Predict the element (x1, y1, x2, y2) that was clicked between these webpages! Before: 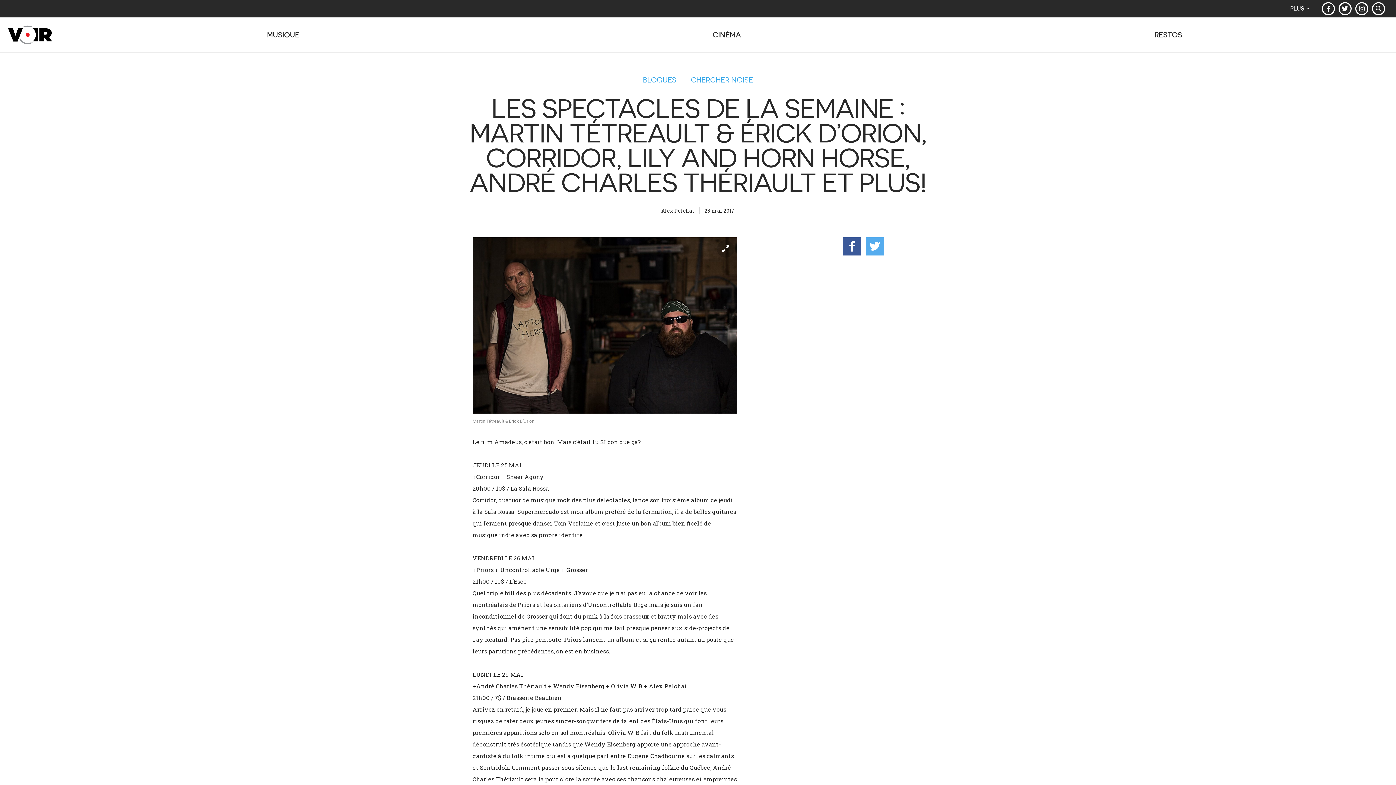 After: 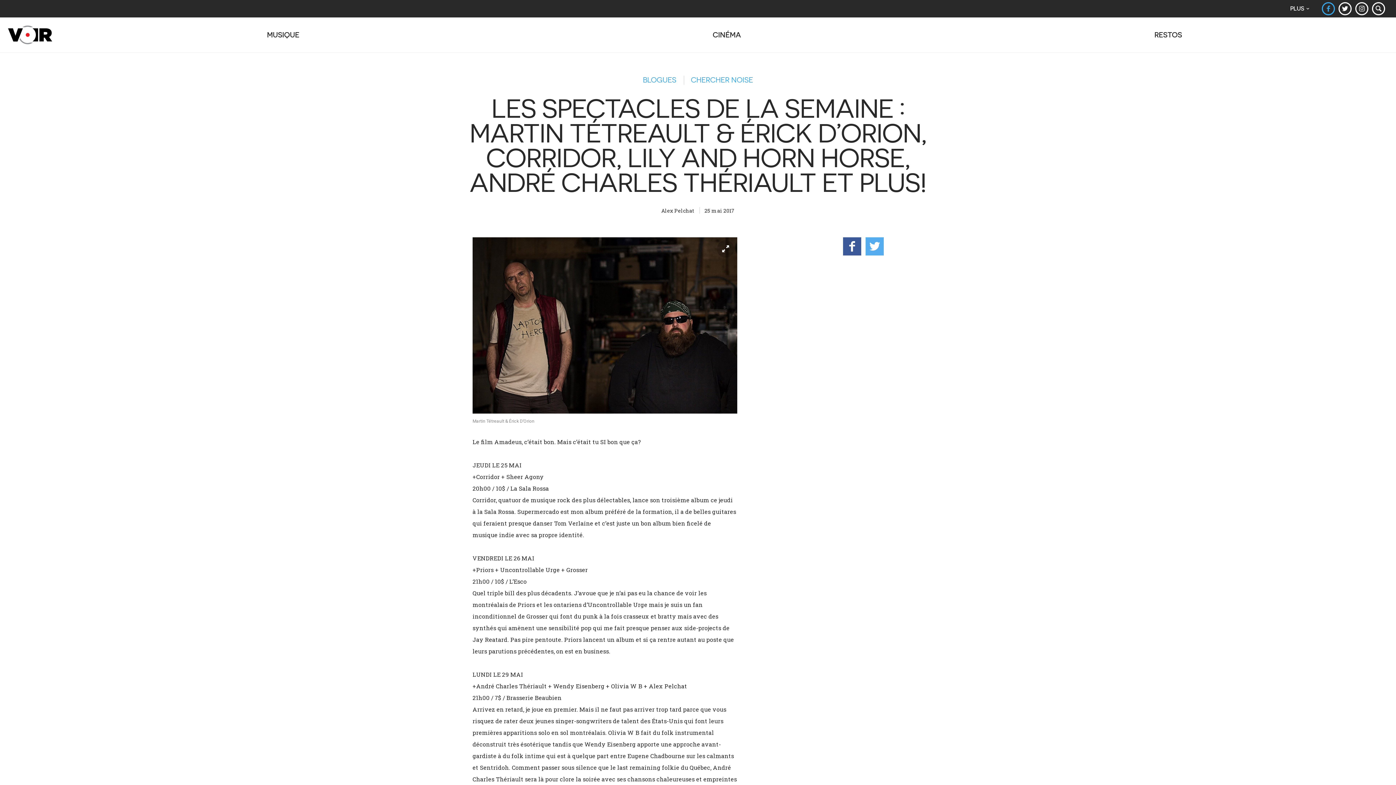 Action: bbox: (1320, 0, 1337, 17)